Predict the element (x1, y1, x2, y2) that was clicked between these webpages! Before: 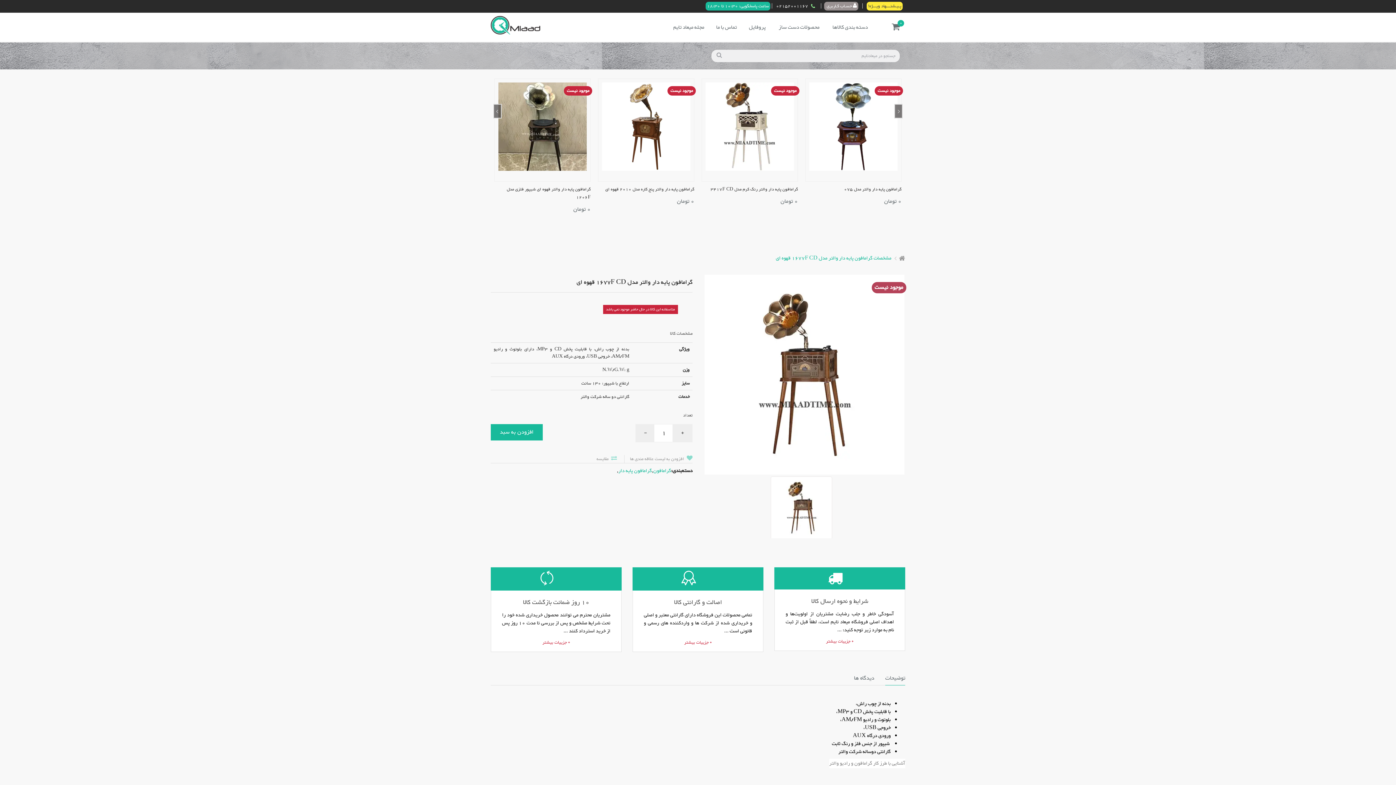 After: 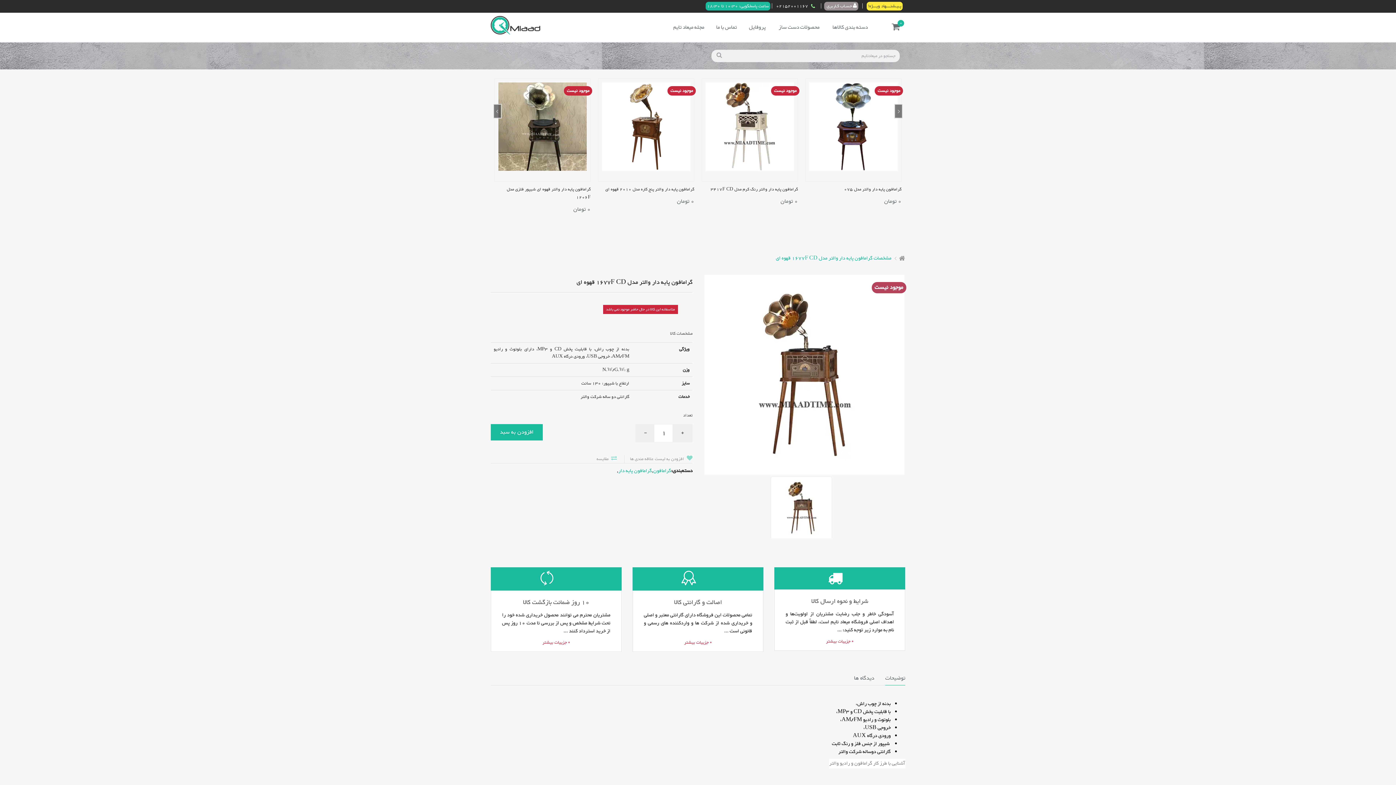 Action: bbox: (776, 2, 817, 10) label:  02152001167